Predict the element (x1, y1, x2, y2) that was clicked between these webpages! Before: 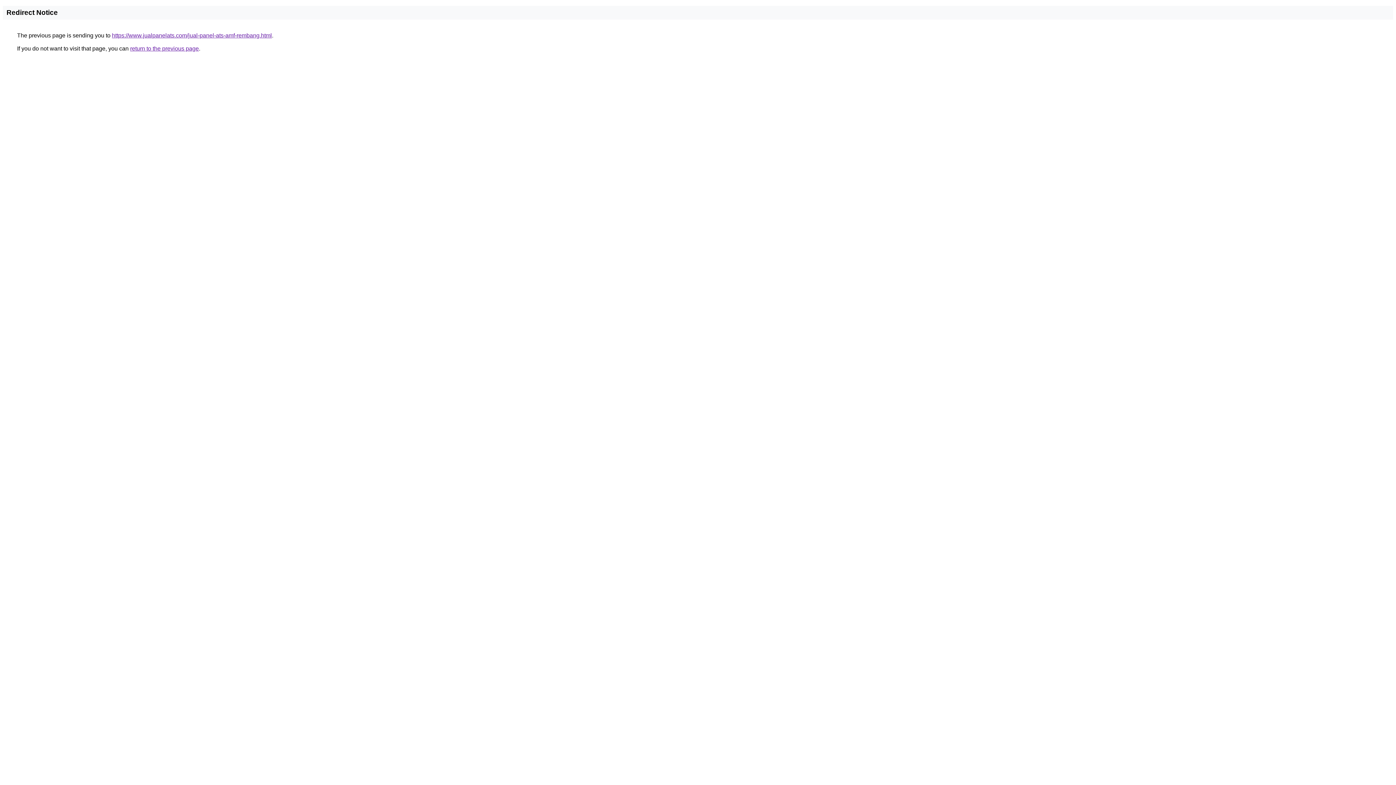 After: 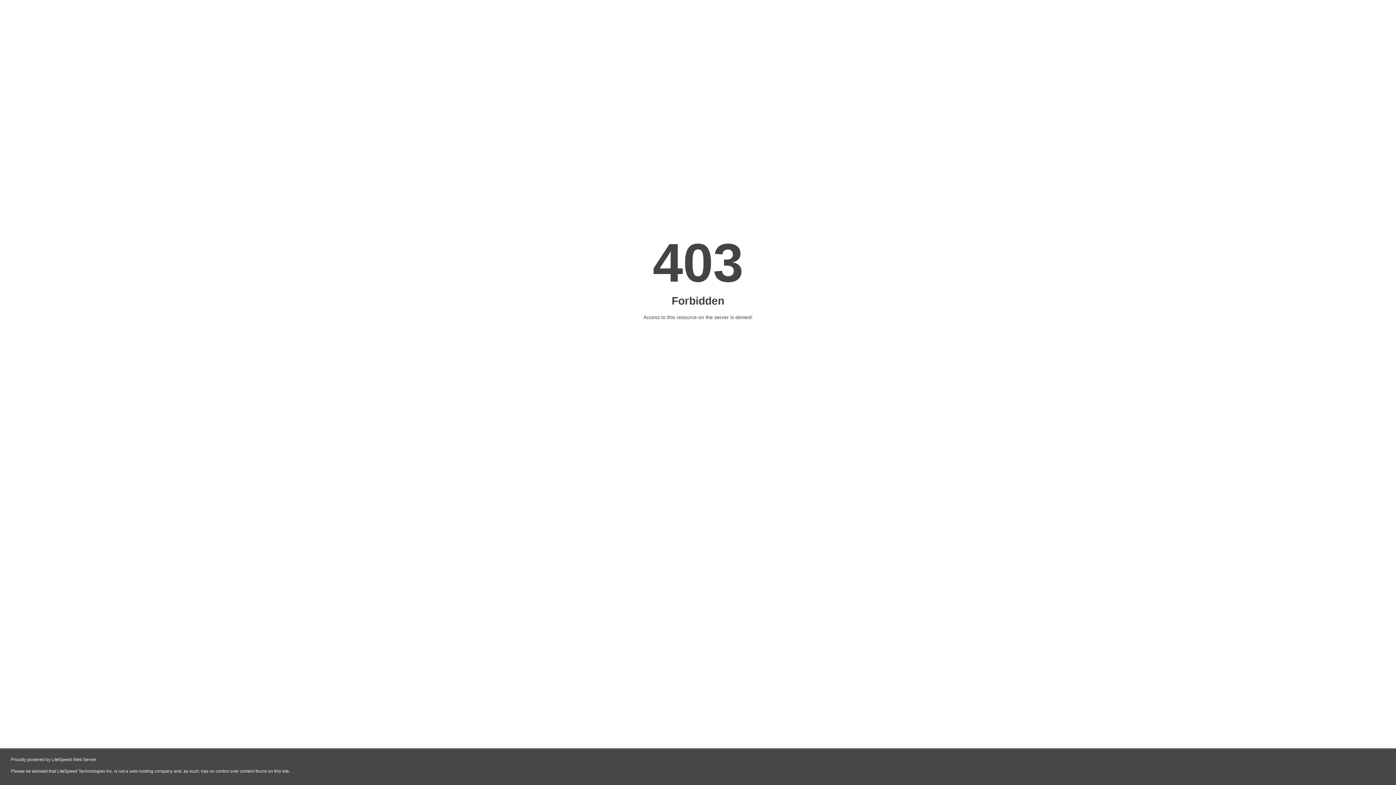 Action: label: https://www.jualpanelats.com/jual-panel-ats-amf-rembang.html bbox: (112, 32, 272, 38)